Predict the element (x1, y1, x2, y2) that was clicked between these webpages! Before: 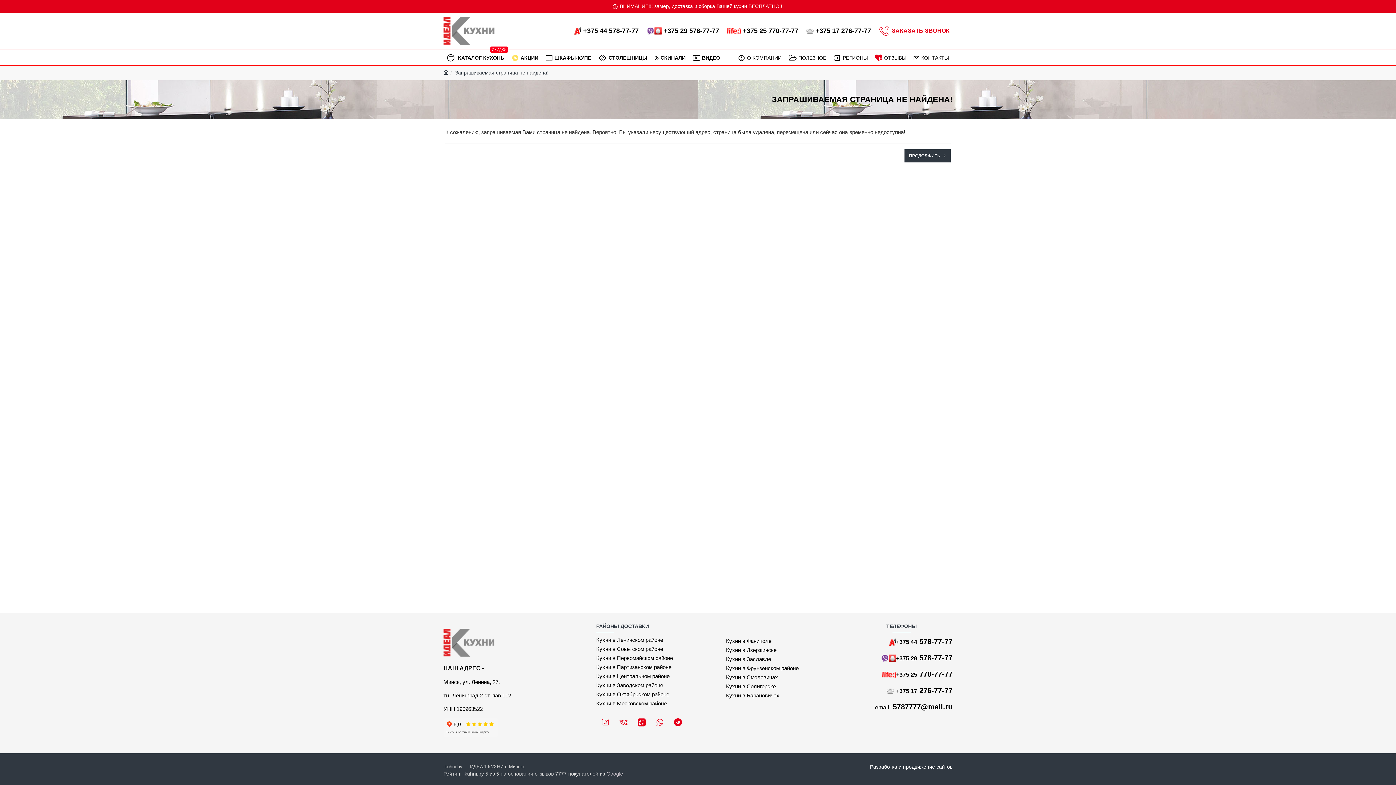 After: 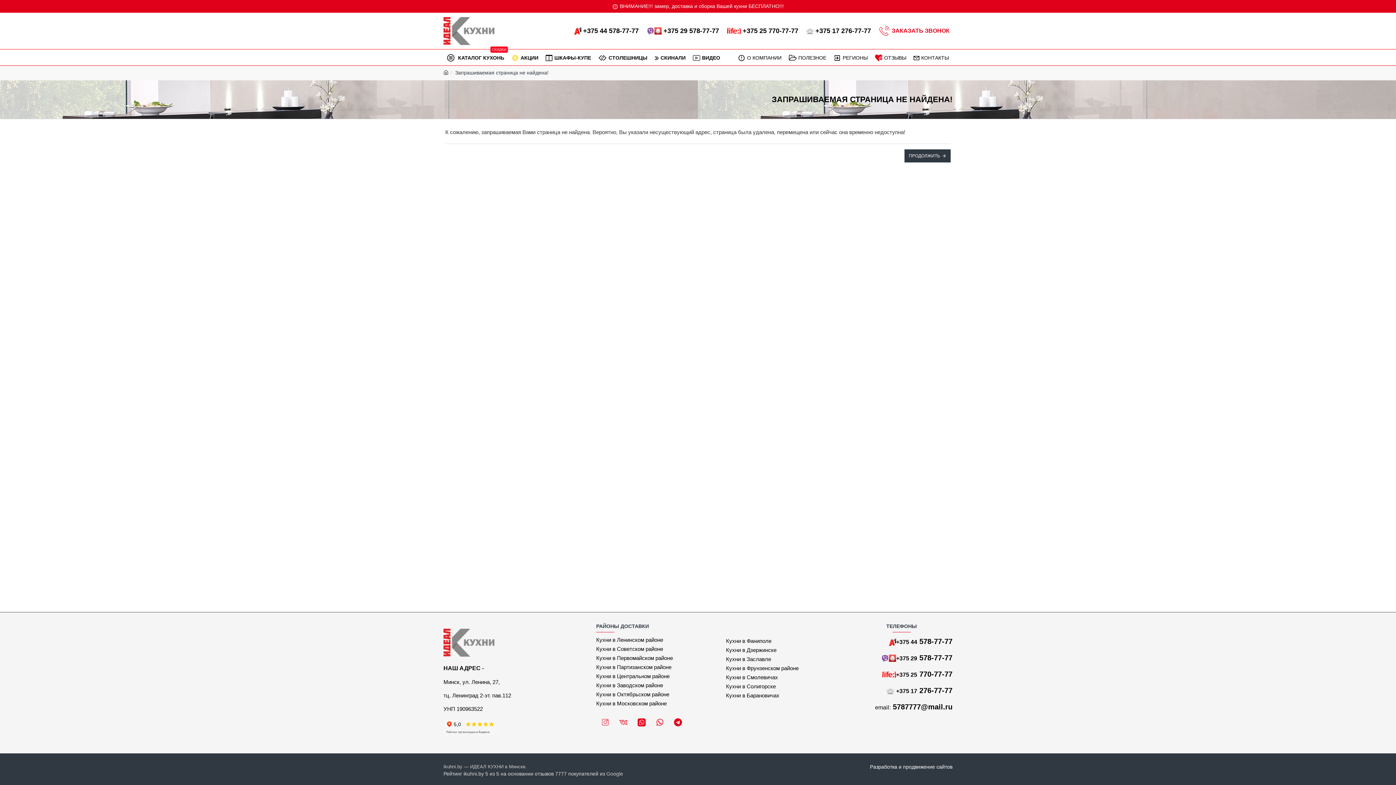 Action: bbox: (594, 49, 651, 65) label: СТОЛЕШНИЦЫ